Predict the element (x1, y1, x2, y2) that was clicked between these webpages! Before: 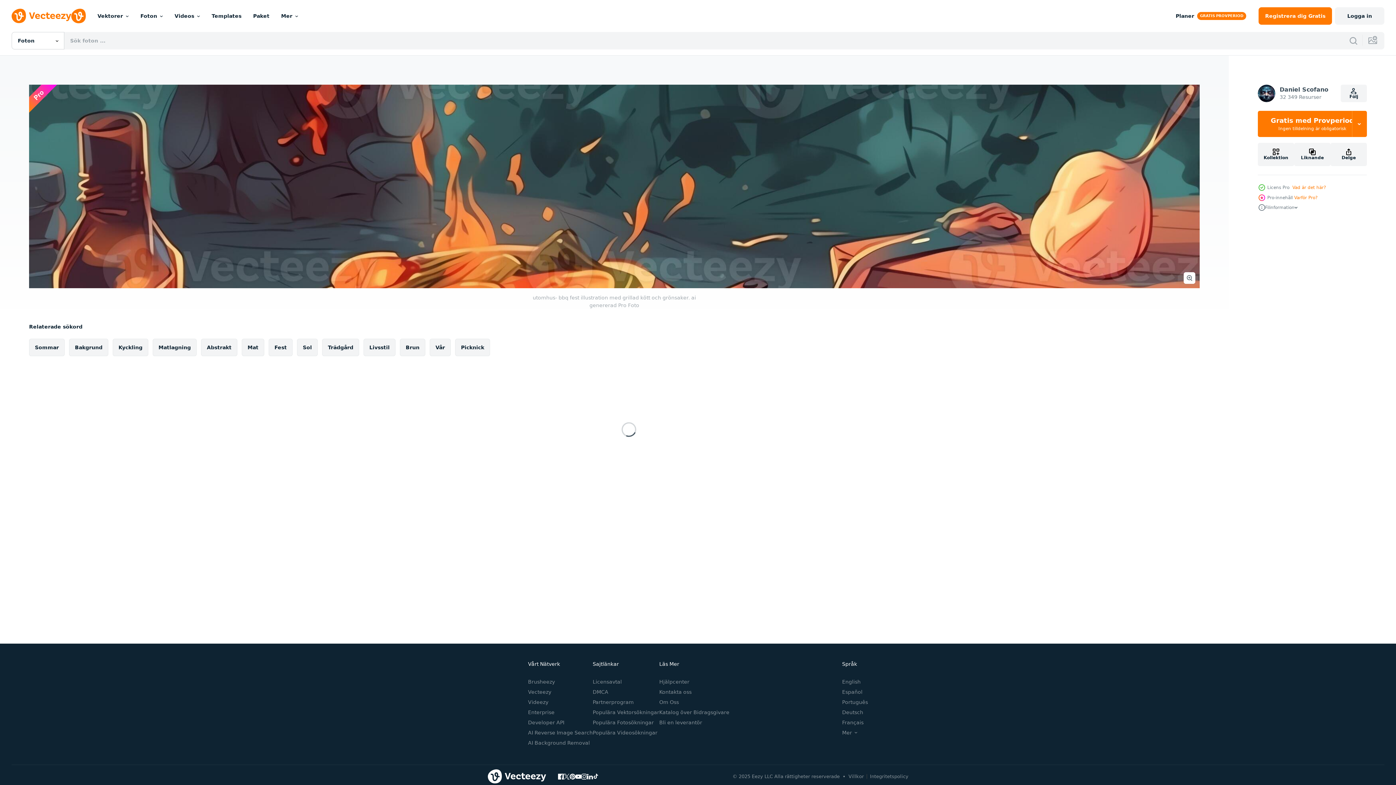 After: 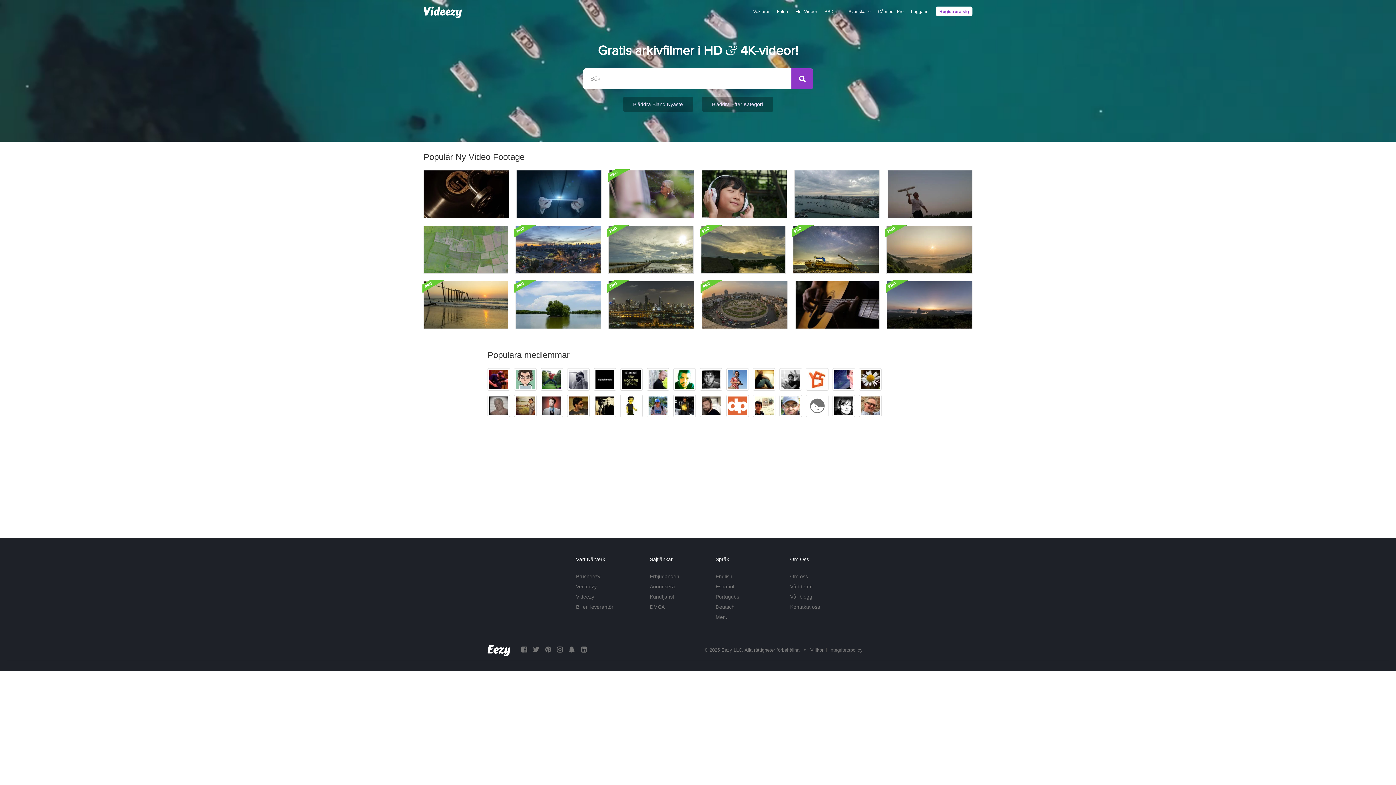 Action: bbox: (528, 699, 548, 705) label: Videezy